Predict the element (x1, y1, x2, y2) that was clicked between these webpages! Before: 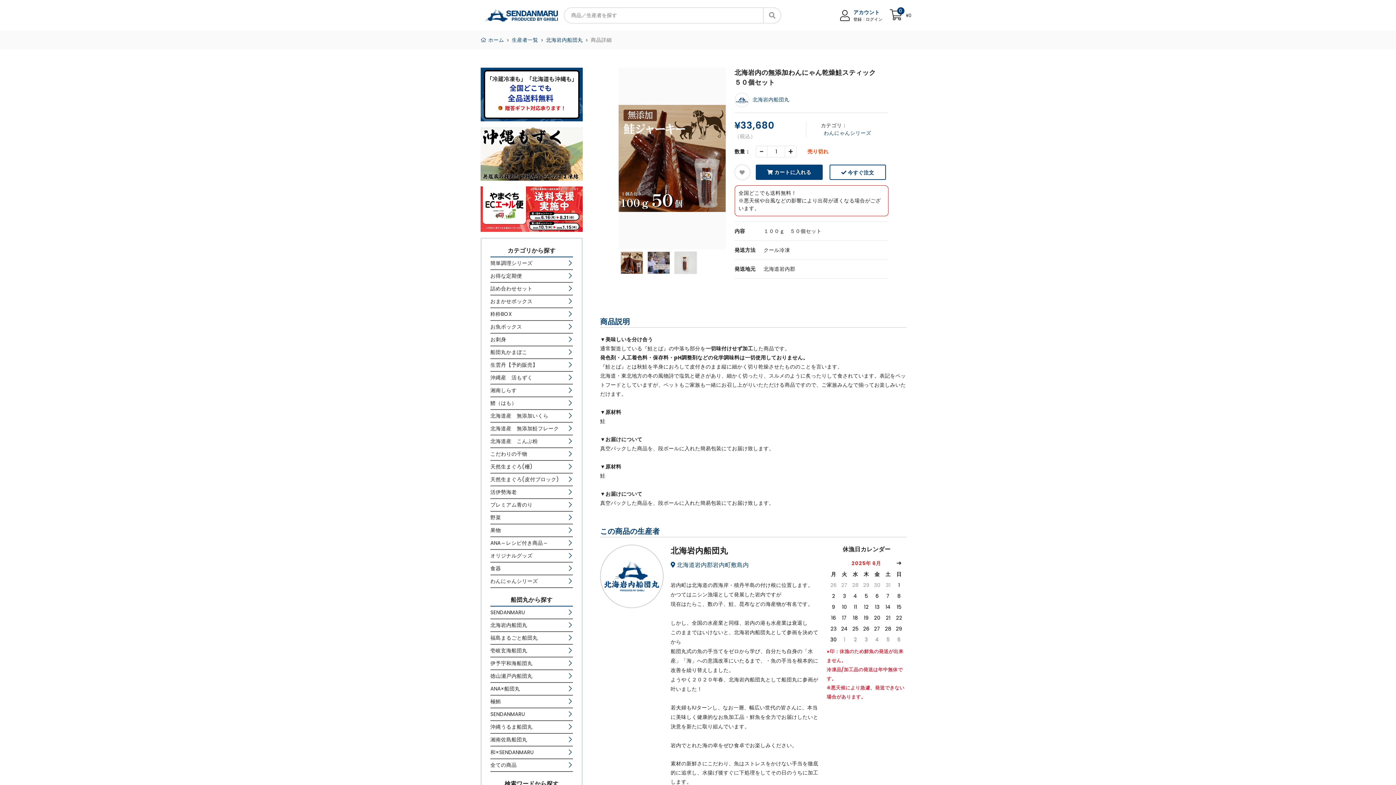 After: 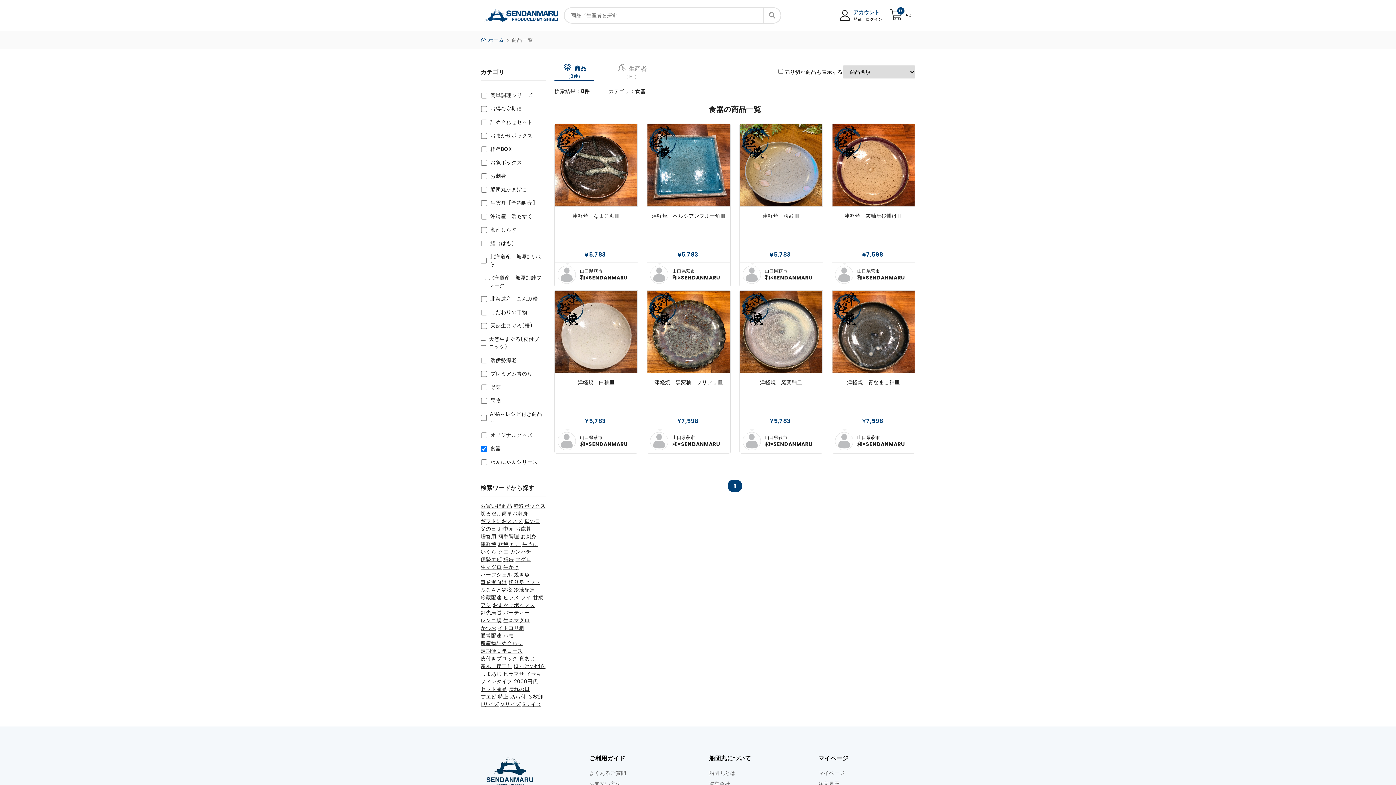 Action: label: 食器 bbox: (490, 562, 573, 575)